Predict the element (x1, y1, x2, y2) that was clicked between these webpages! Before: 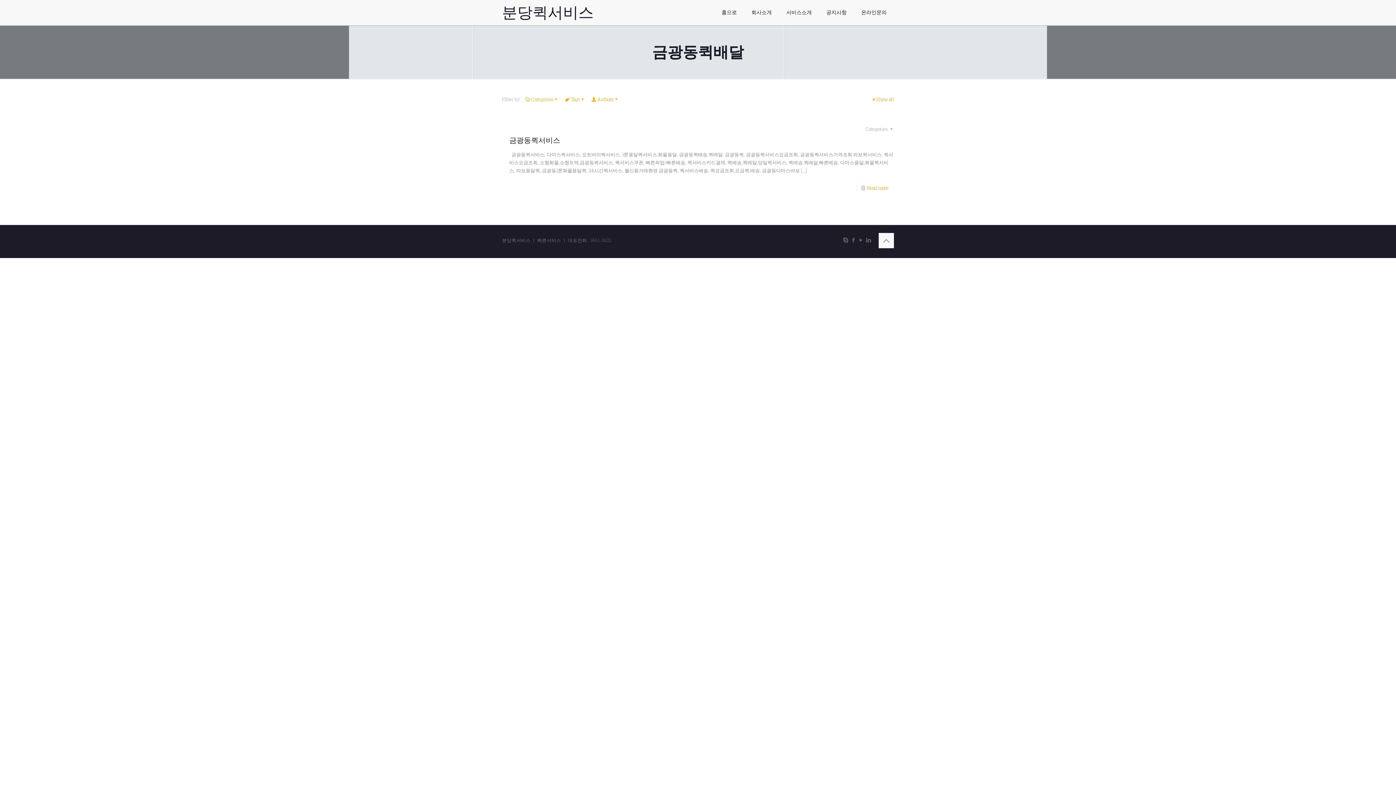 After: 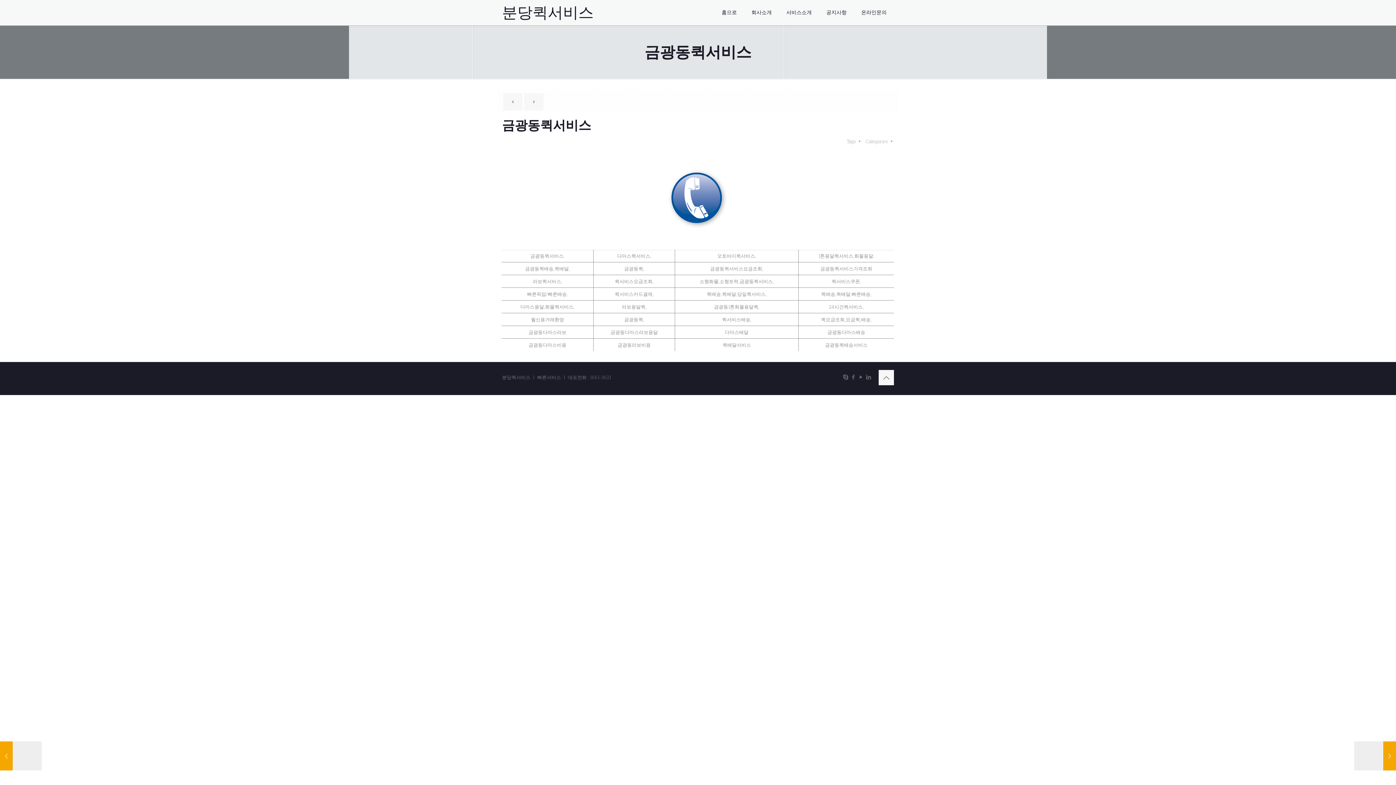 Action: label: Read more bbox: (866, 184, 888, 191)